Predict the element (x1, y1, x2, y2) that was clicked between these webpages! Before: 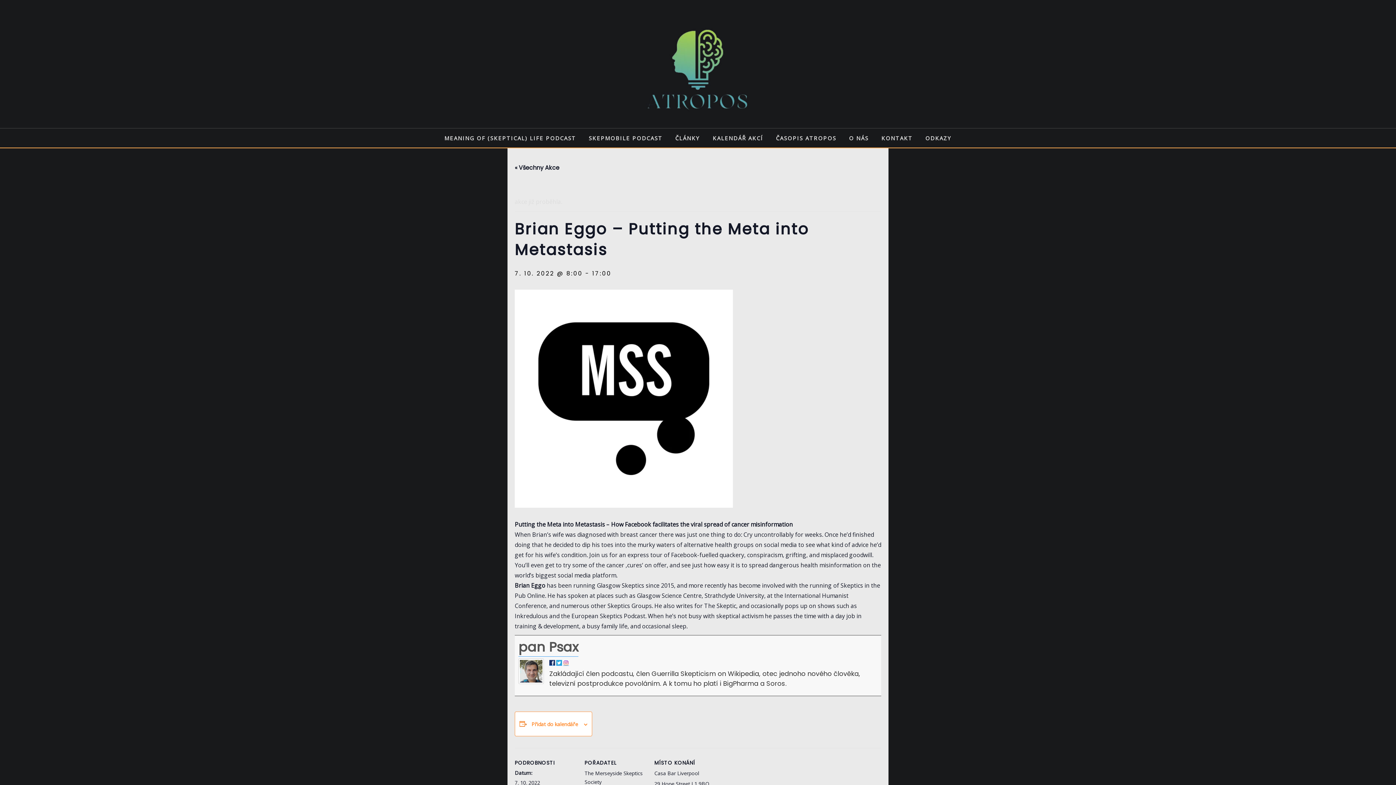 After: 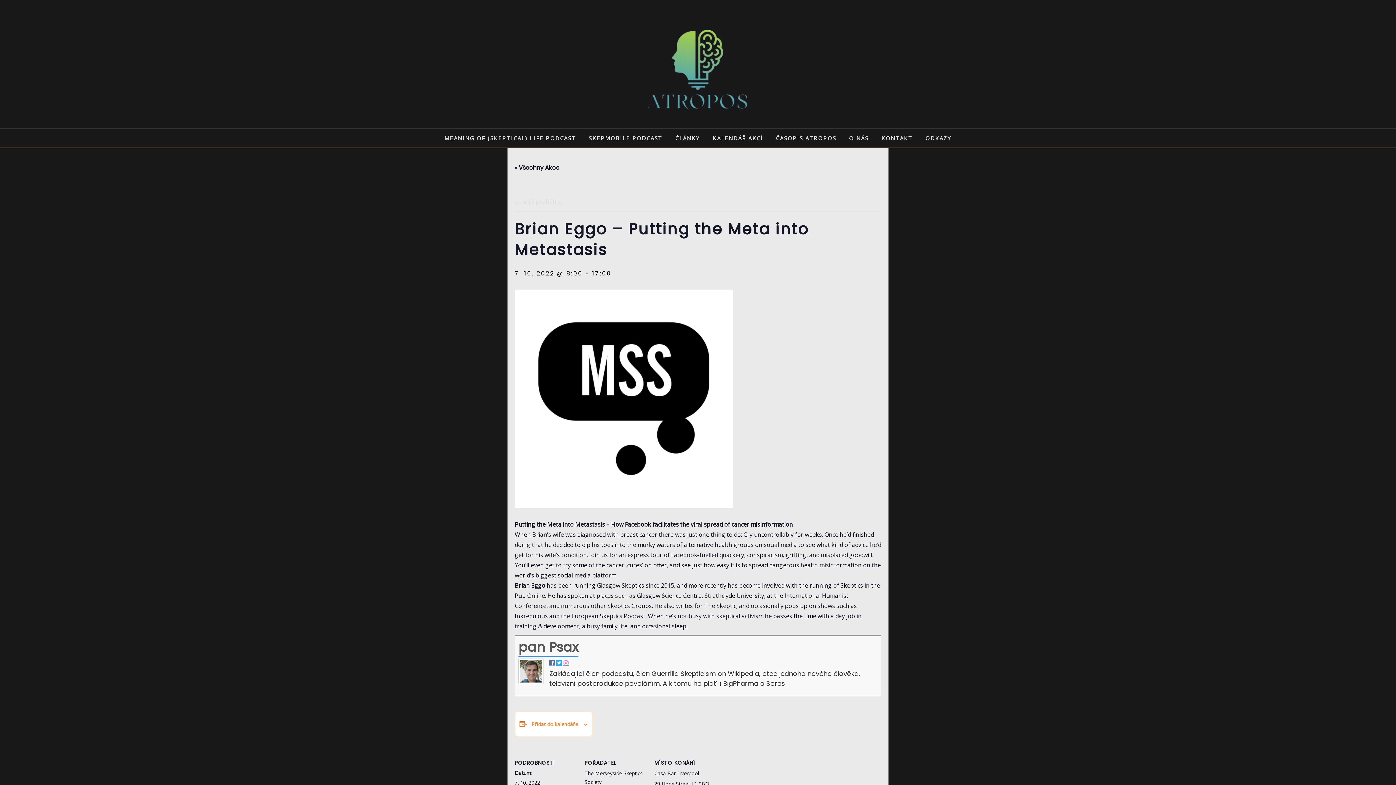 Action: bbox: (549, 660, 555, 666)